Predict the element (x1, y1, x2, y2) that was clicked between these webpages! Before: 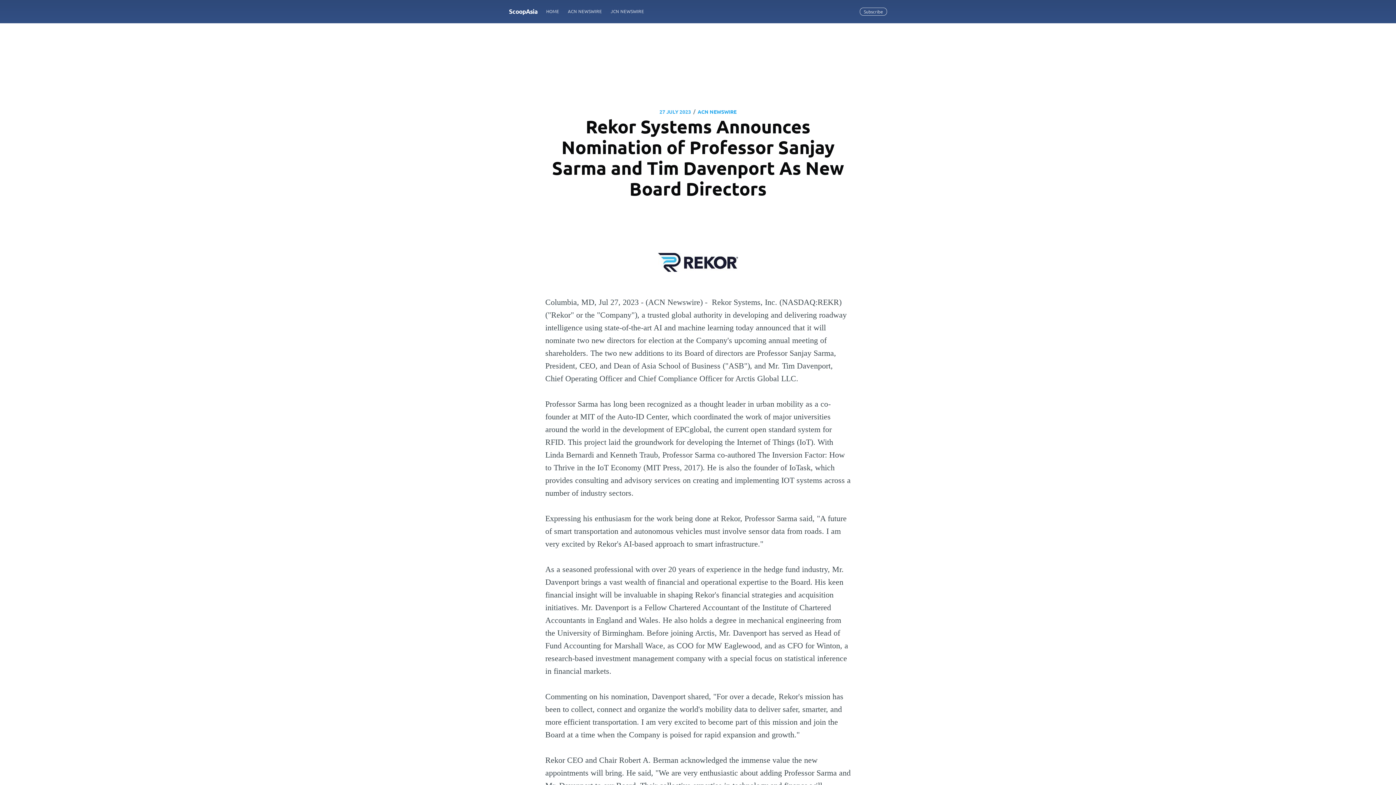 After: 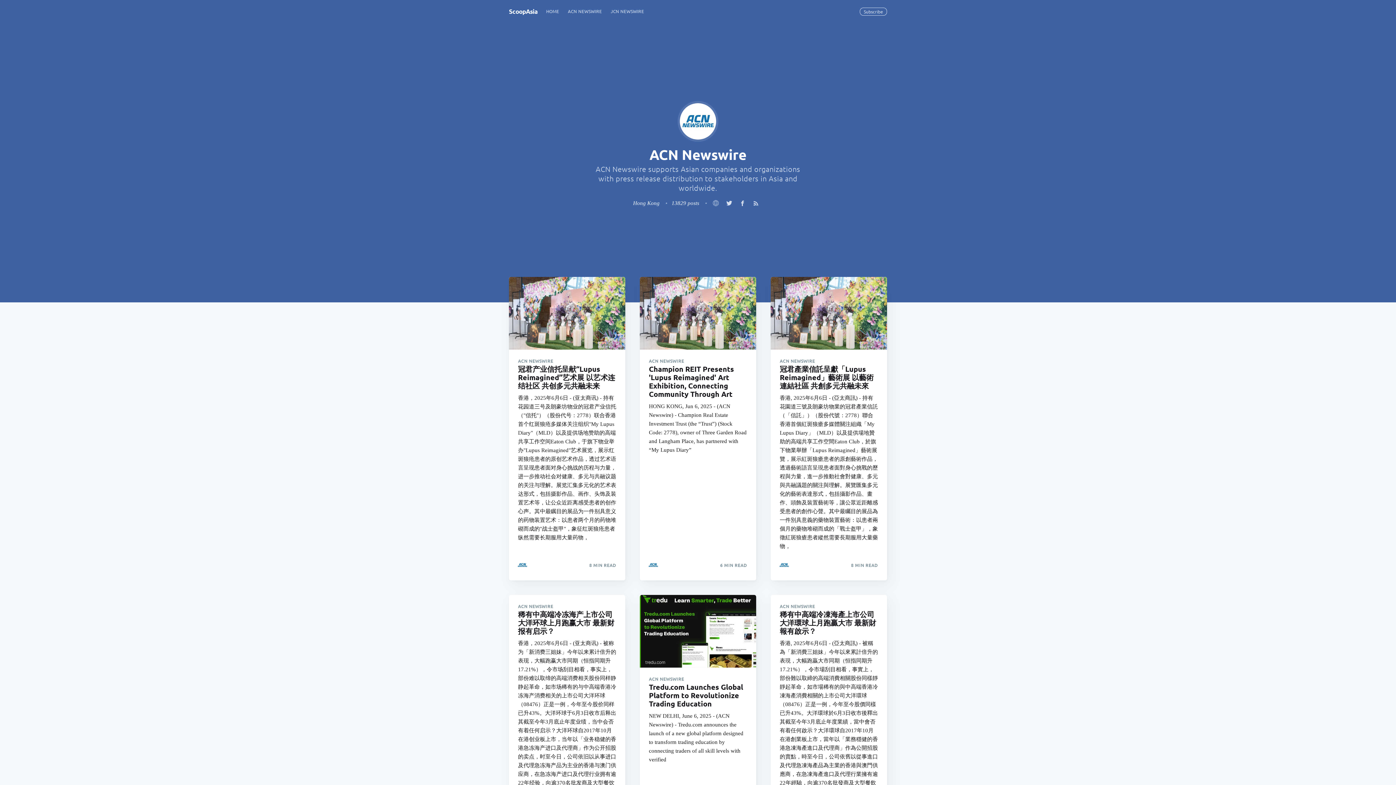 Action: label: ACN NEWSWIRE bbox: (563, 4, 606, 18)